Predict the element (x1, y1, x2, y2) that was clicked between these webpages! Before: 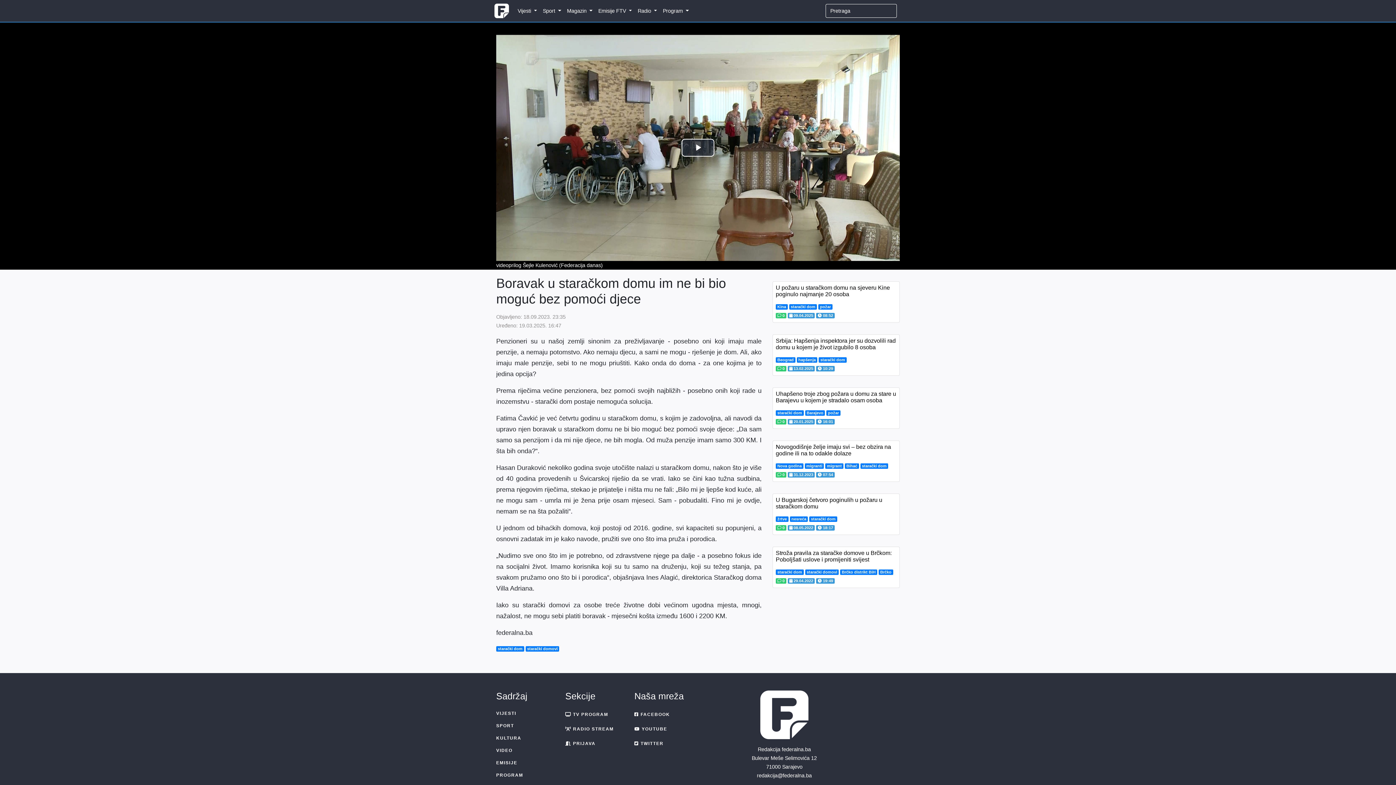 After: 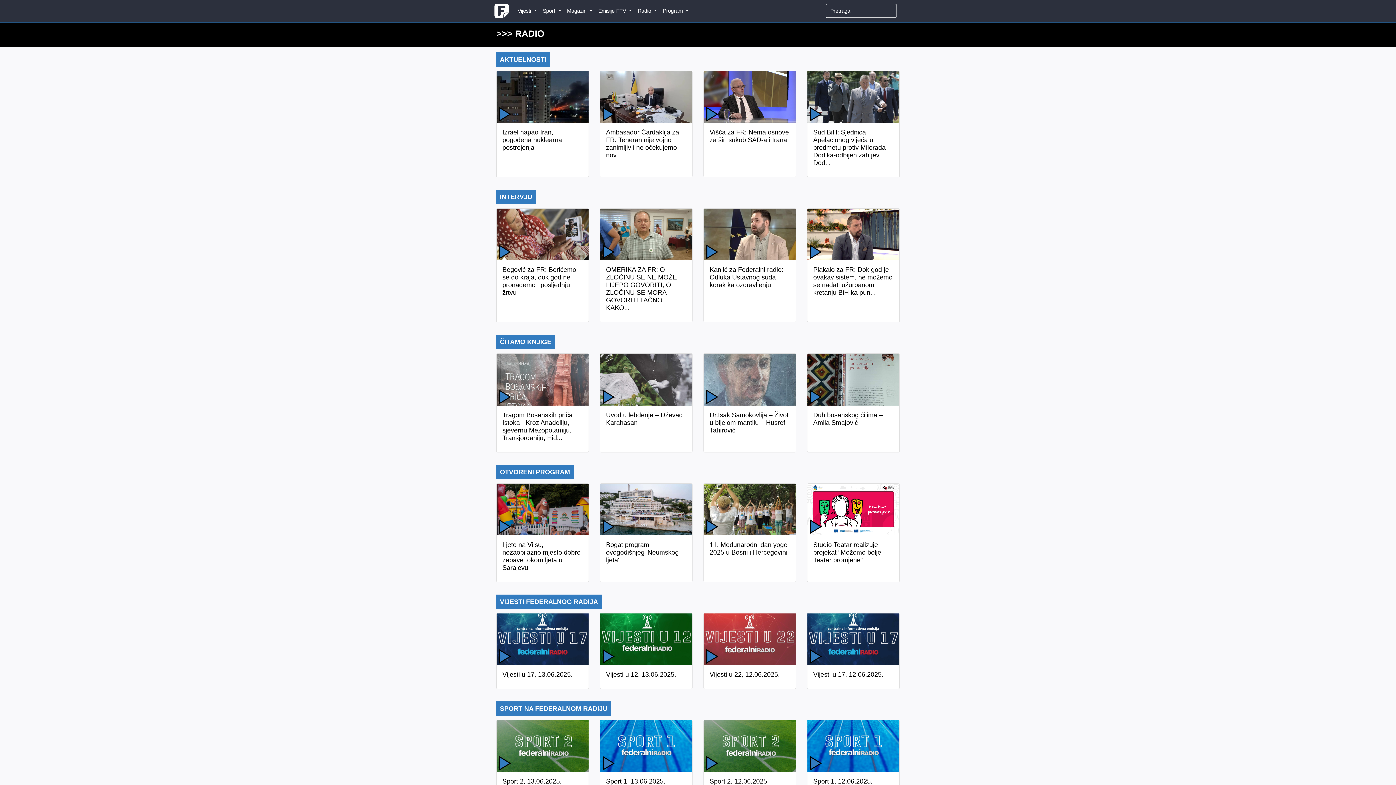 Action: bbox: (634, 0, 660, 21) label: Radio 